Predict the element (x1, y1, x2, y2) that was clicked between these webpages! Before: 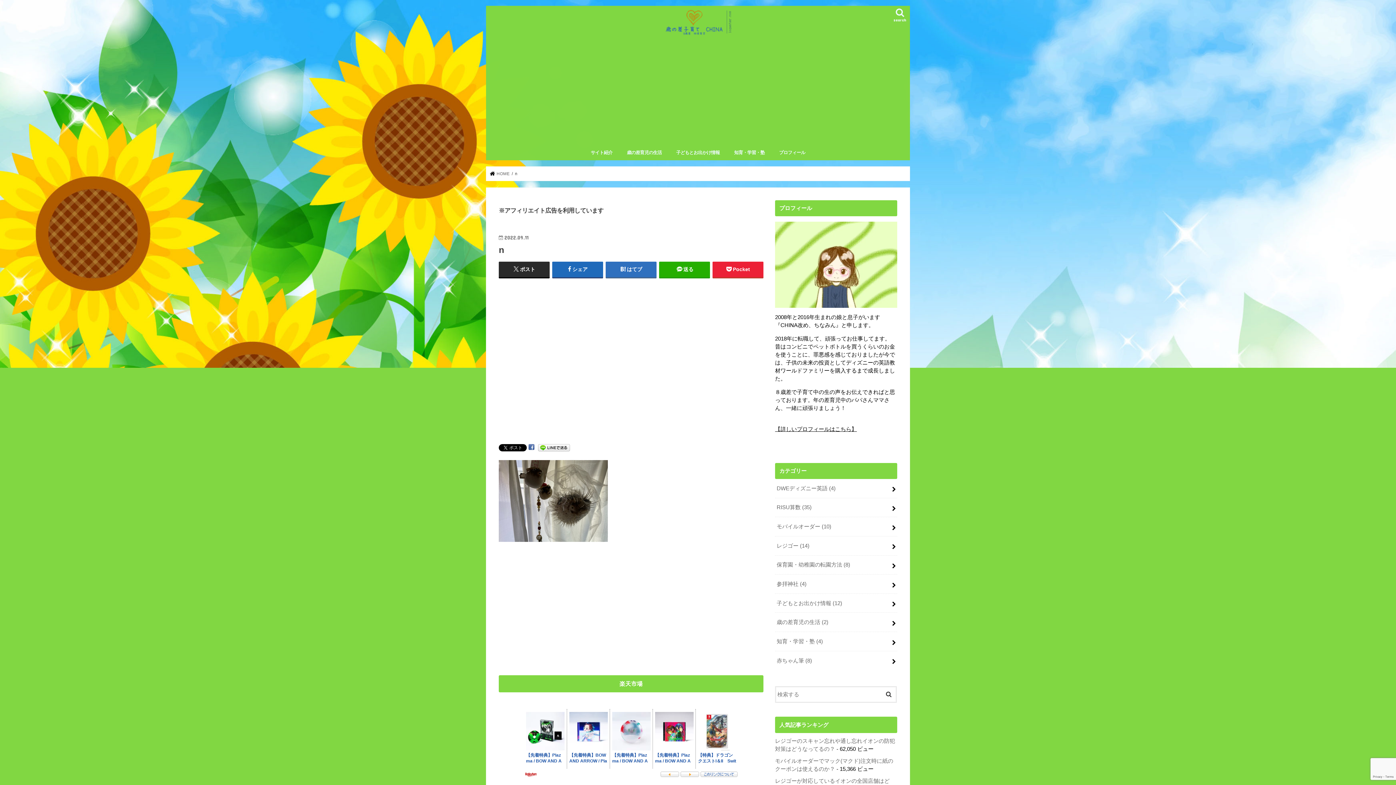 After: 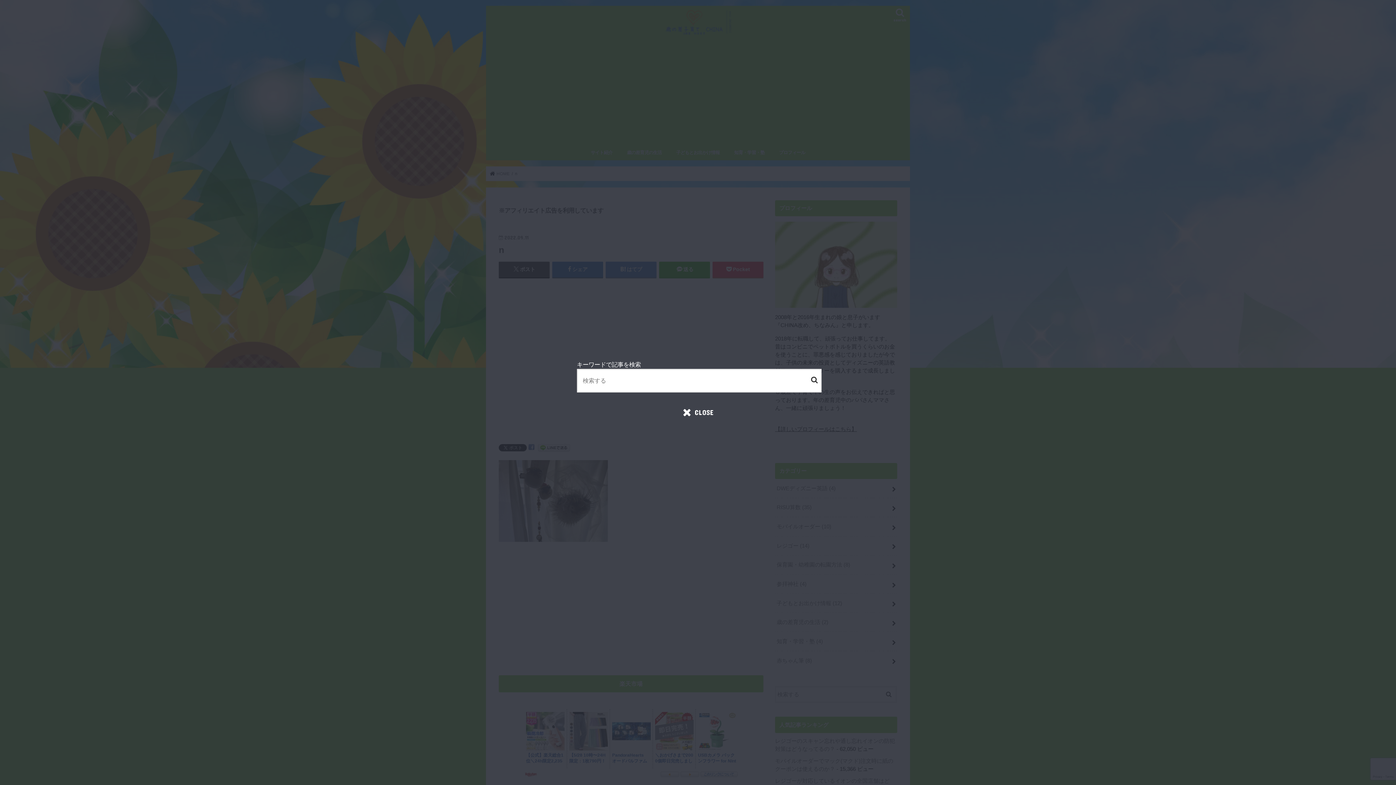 Action: bbox: (890, 5, 910, 27) label: search